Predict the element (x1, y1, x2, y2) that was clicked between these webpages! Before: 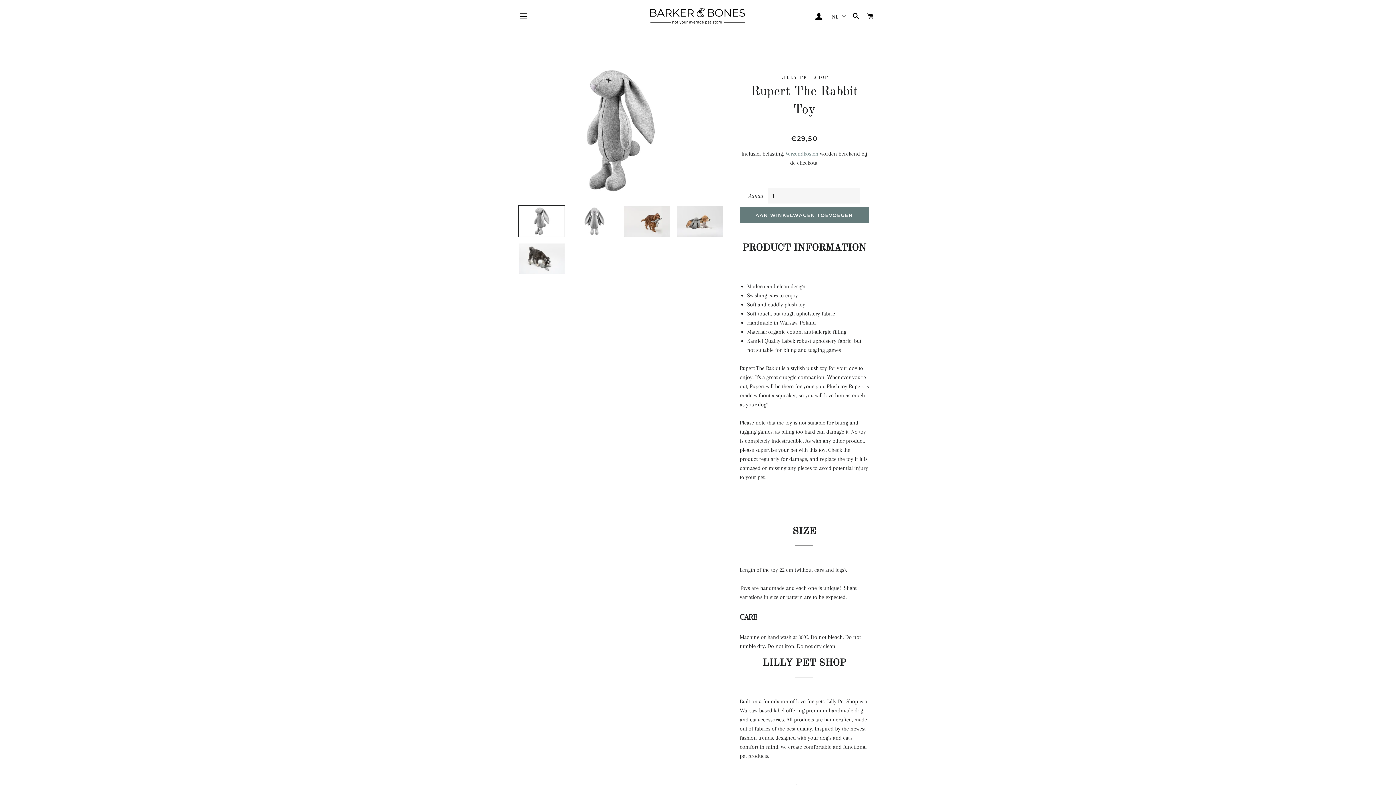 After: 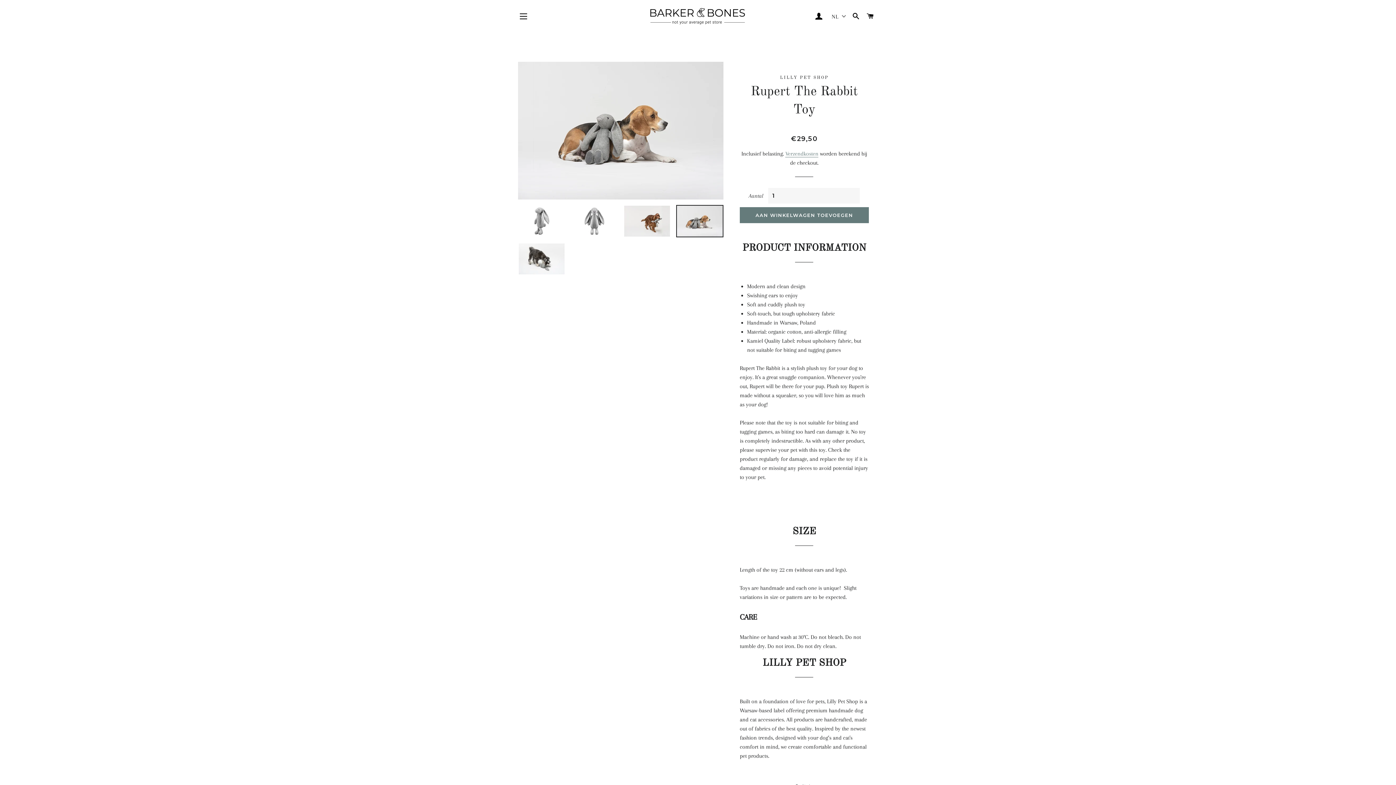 Action: bbox: (676, 205, 723, 237)